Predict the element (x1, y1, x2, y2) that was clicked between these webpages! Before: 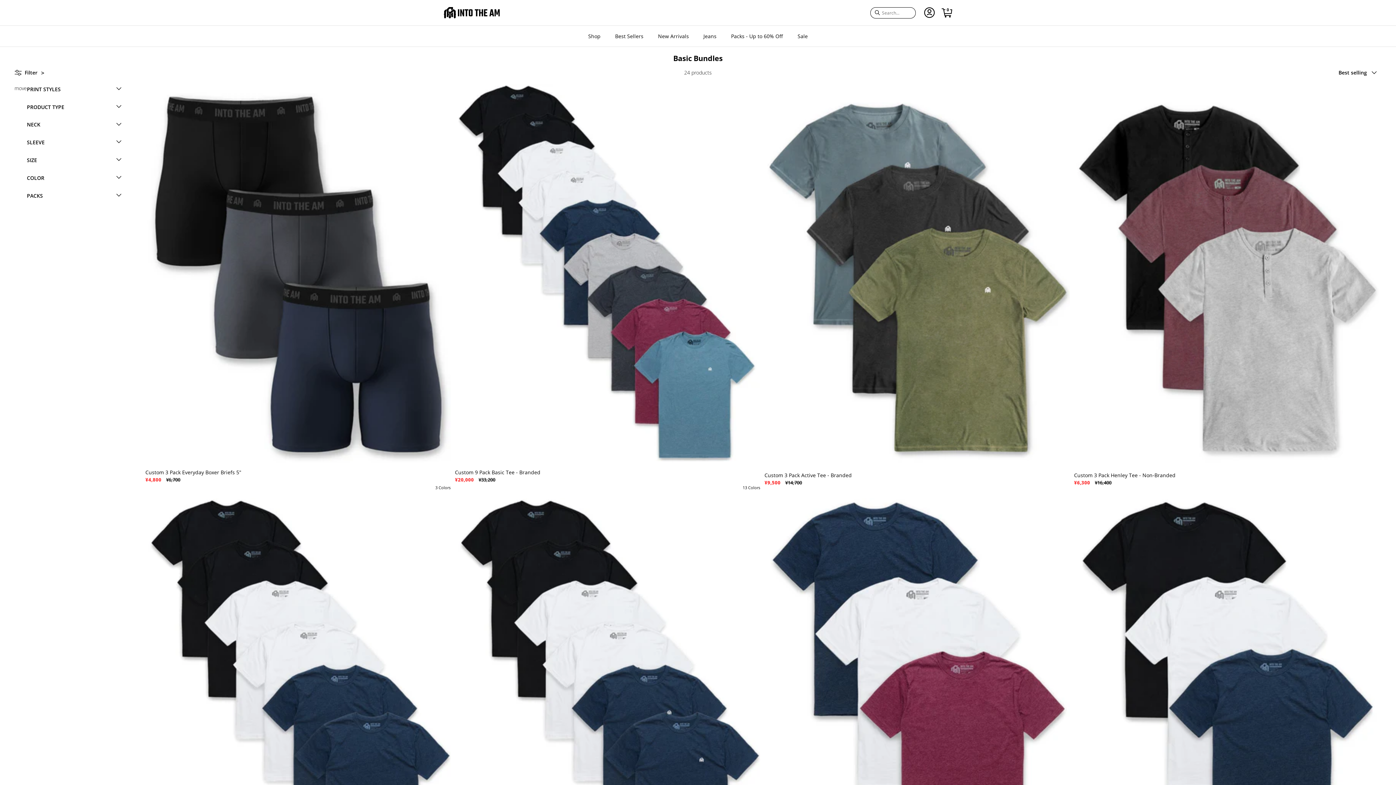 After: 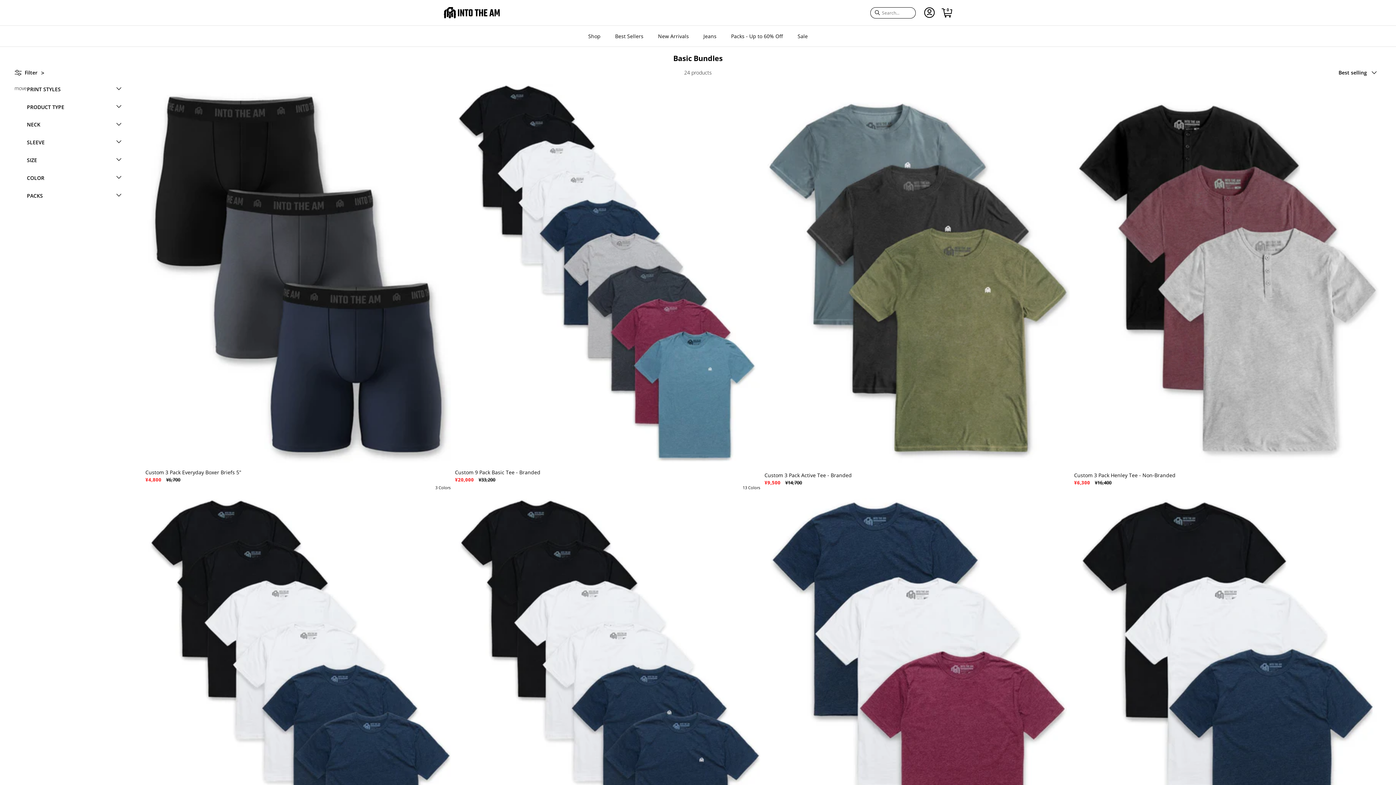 Action: label: Show/Hide PRINT STYLES filter bbox: (26, 84, 121, 98)